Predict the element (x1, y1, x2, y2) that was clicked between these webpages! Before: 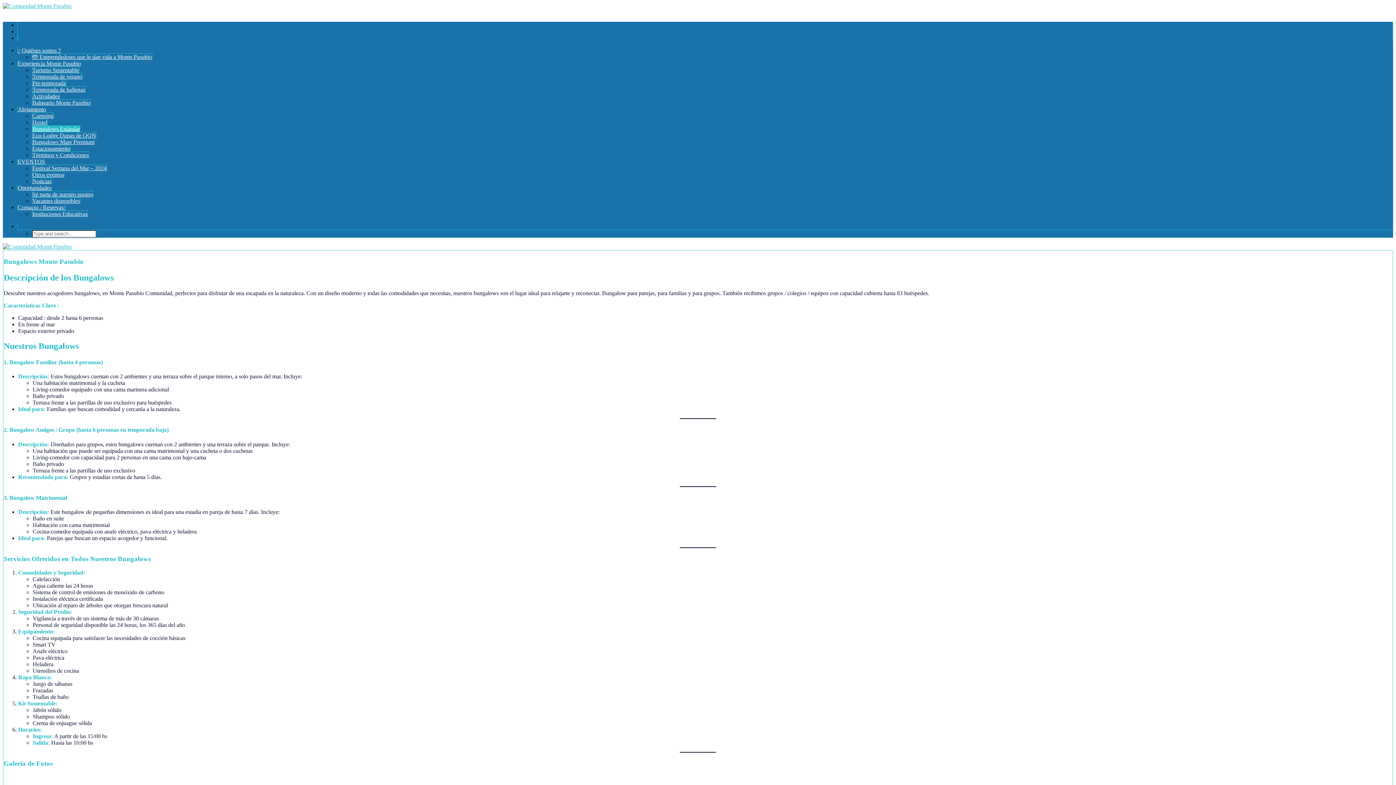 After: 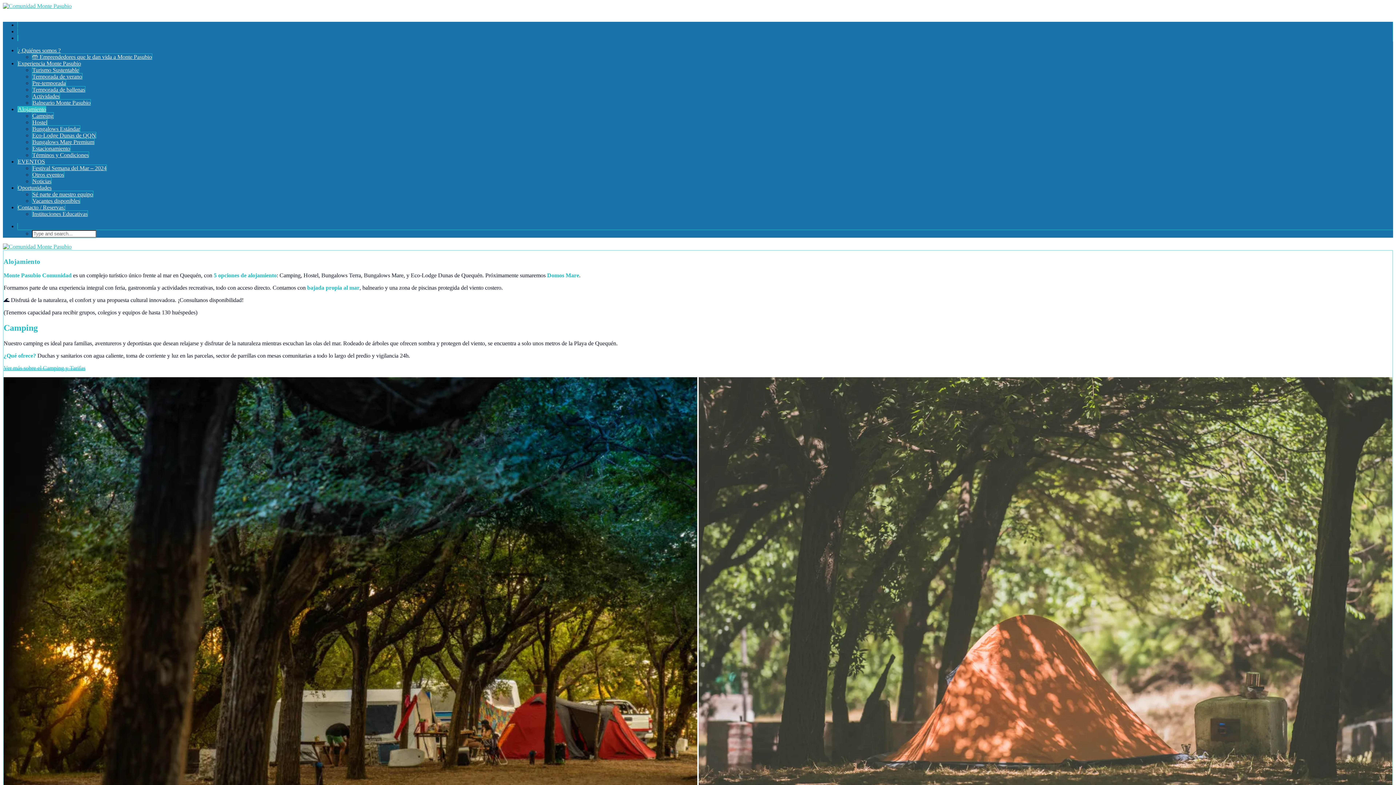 Action: label: Alojamiento bbox: (17, 106, 46, 112)